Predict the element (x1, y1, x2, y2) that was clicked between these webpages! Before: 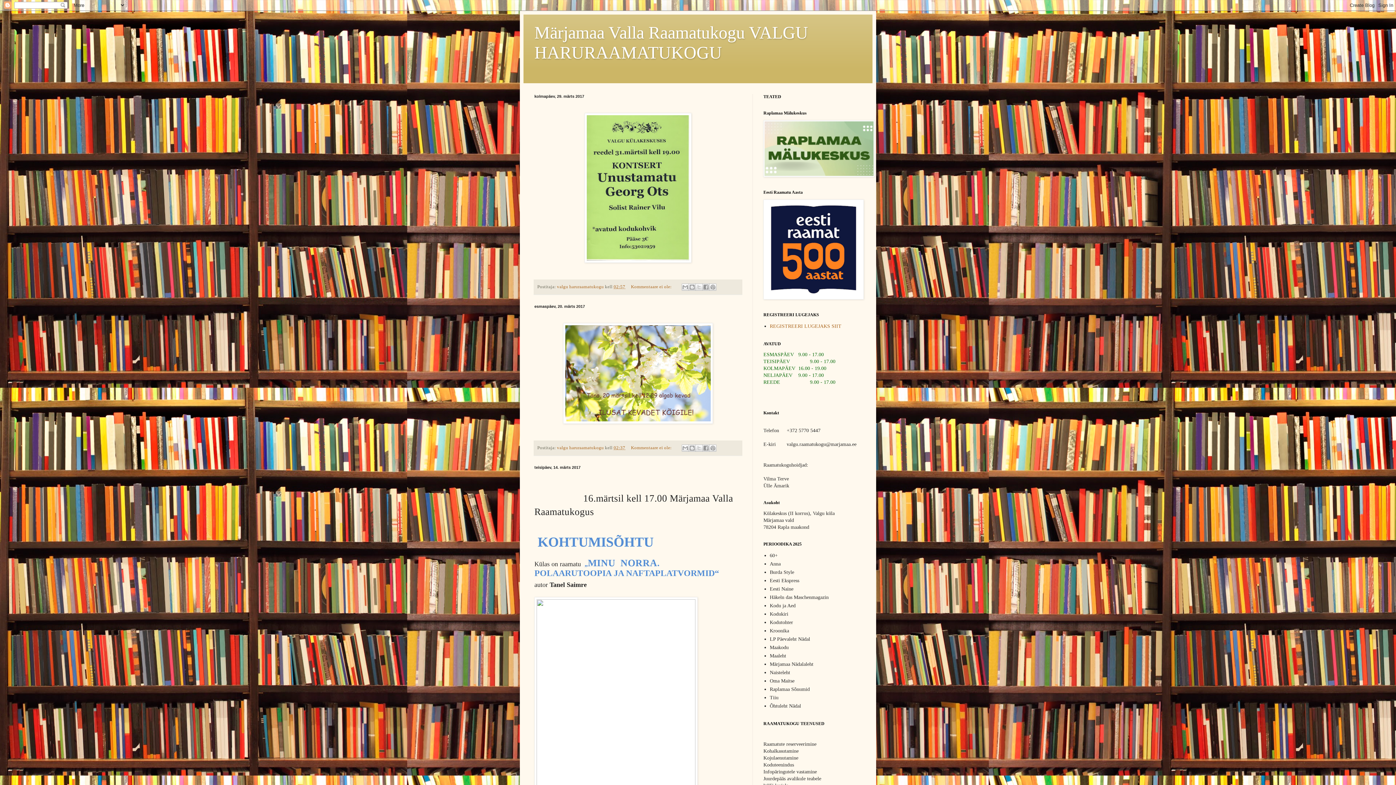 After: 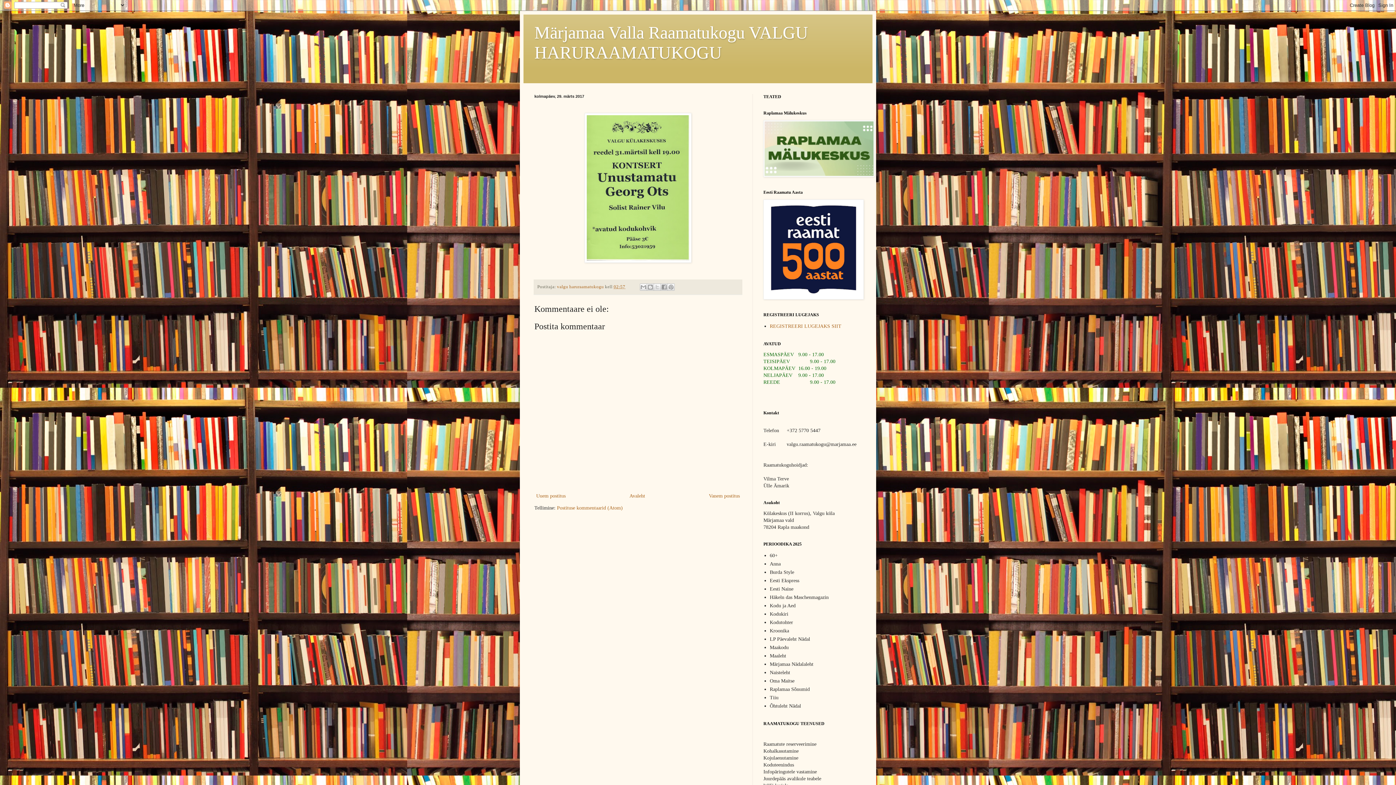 Action: label: 02:57 bbox: (613, 284, 625, 289)